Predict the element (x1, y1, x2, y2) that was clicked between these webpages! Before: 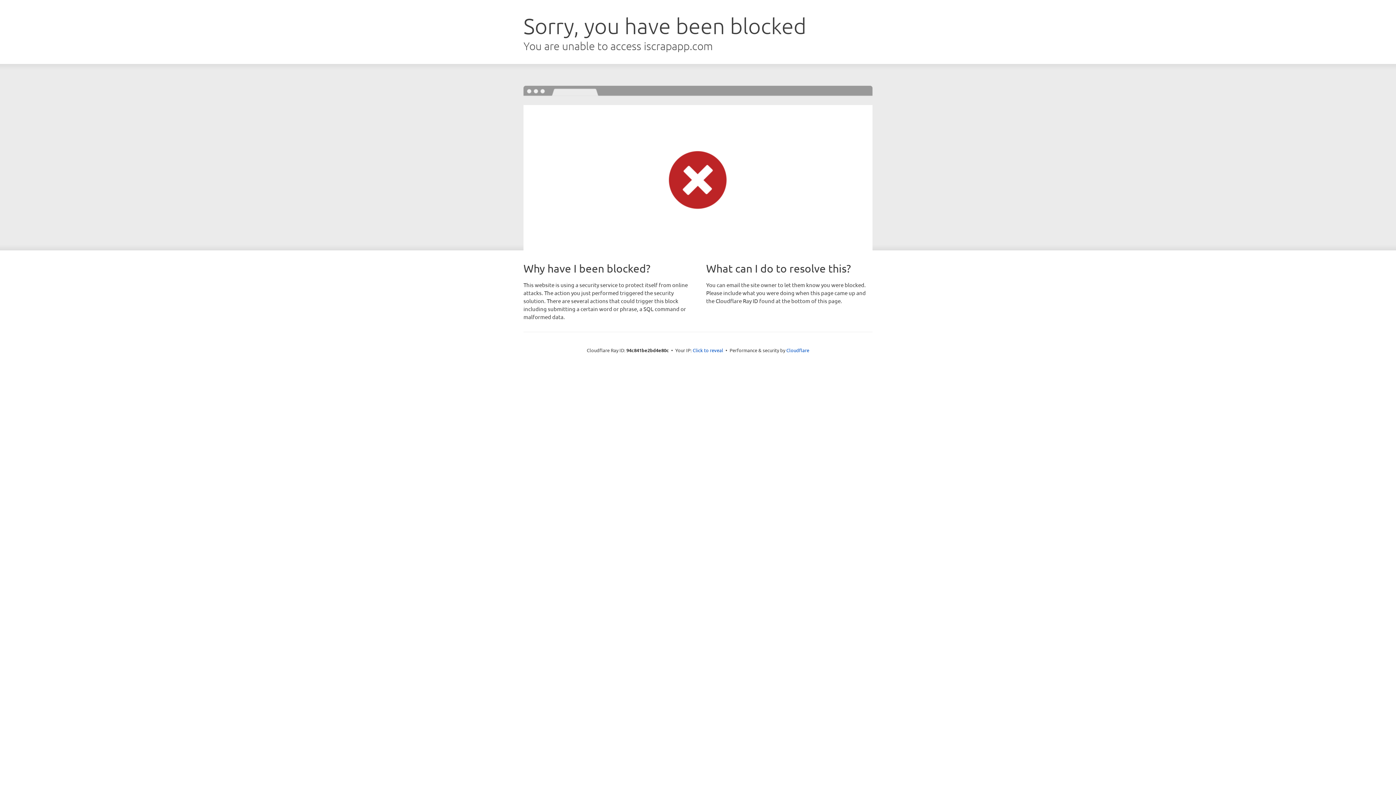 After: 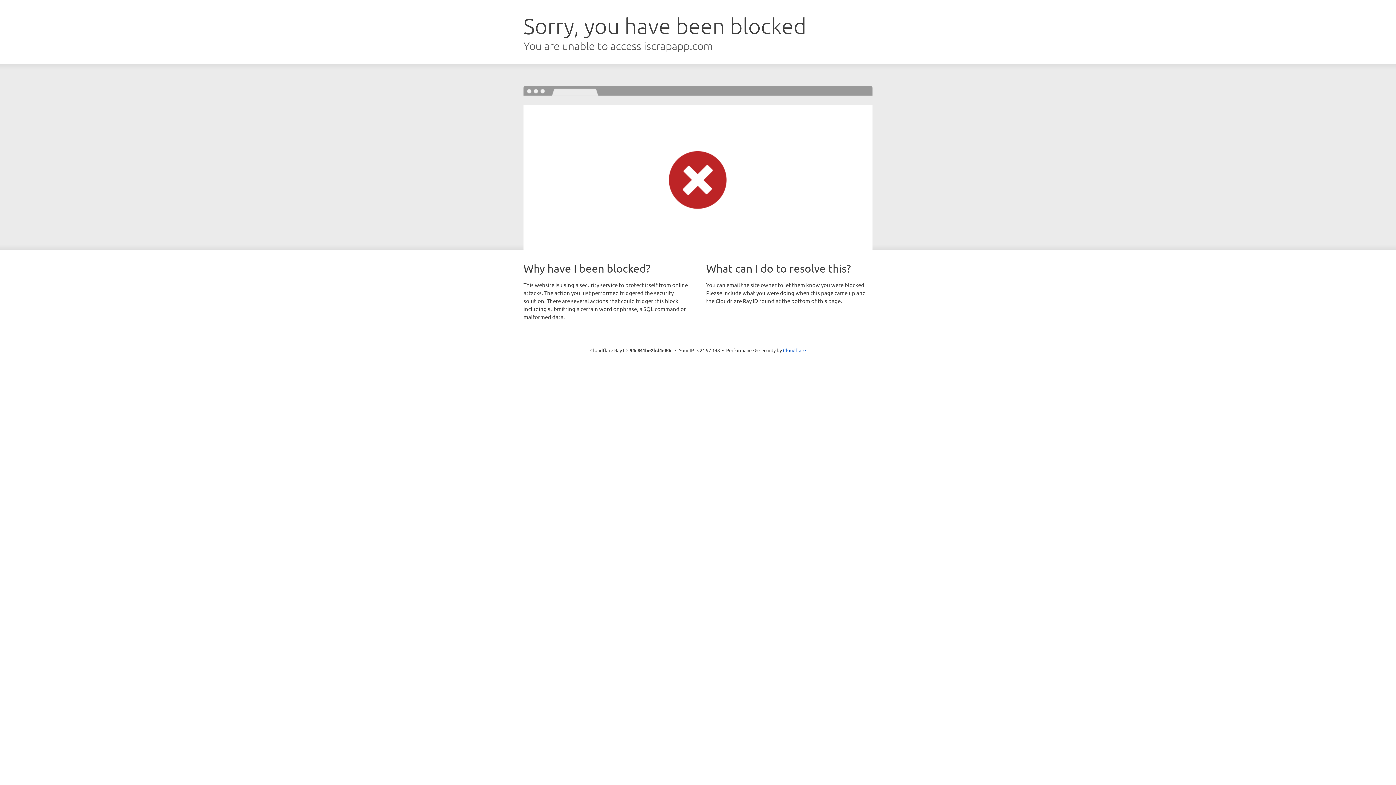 Action: label: Click to reveal bbox: (692, 346, 723, 353)